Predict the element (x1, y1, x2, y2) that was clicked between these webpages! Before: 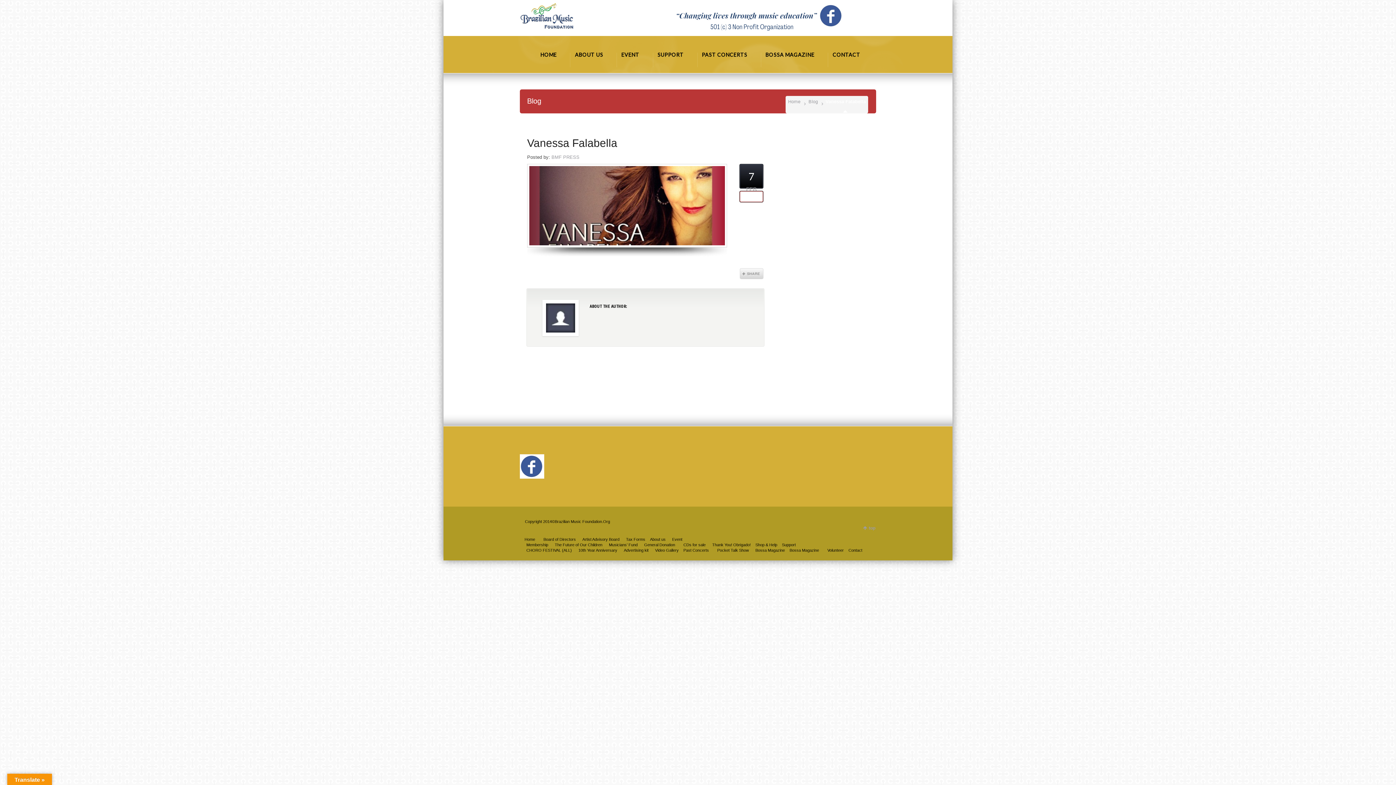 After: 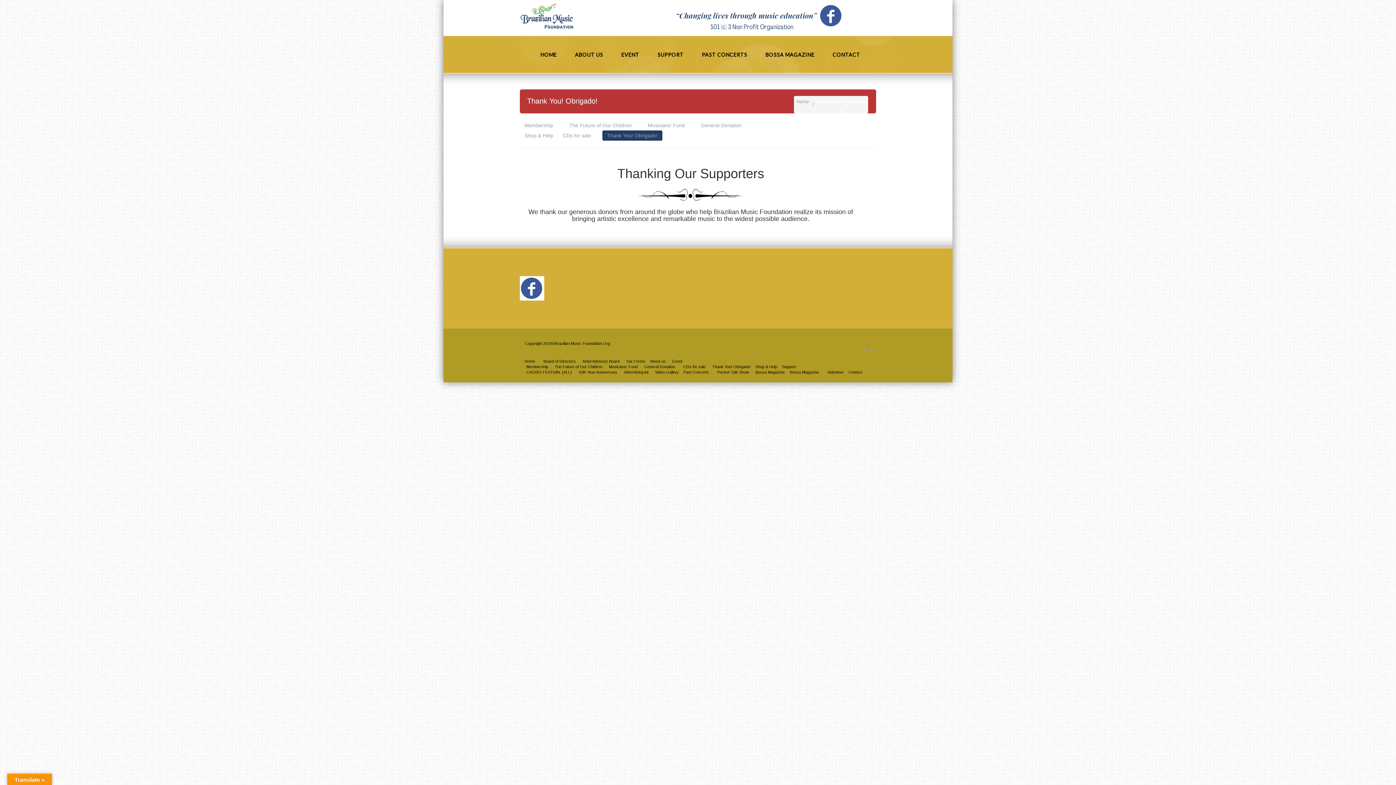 Action: label: Thank You! Obrigado! bbox: (712, 543, 750, 547)